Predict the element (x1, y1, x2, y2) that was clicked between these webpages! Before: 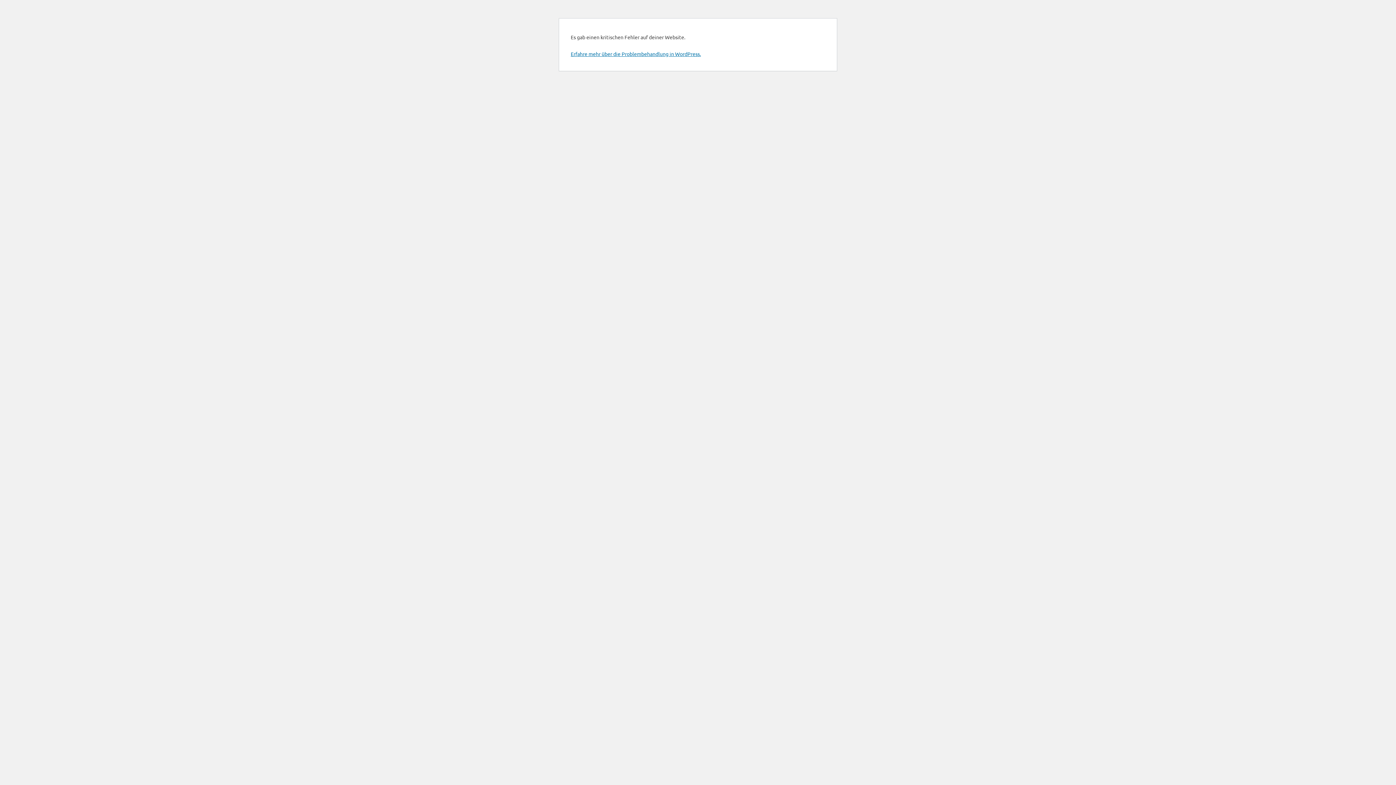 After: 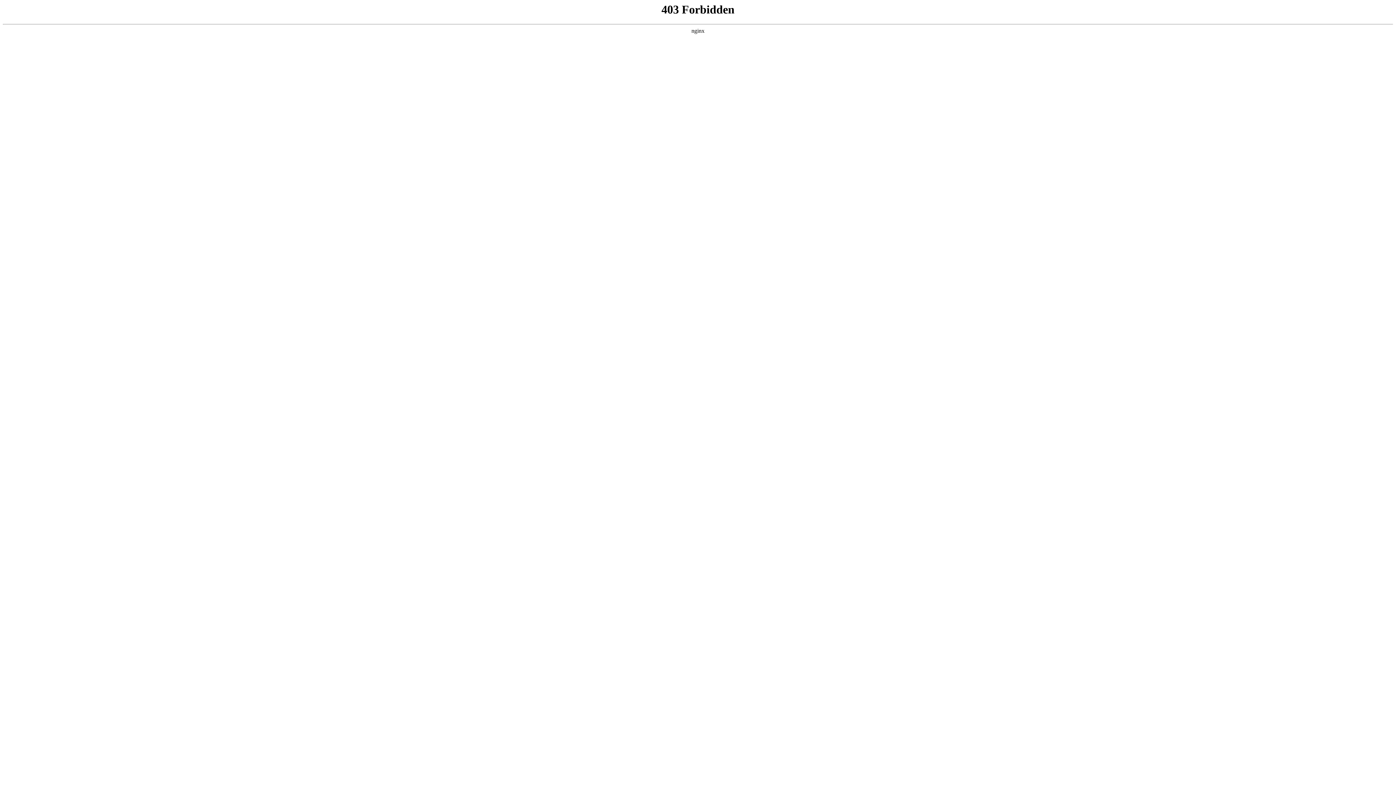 Action: bbox: (570, 50, 701, 57) label: Erfahre mehr über die Problembehandlung in WordPress.